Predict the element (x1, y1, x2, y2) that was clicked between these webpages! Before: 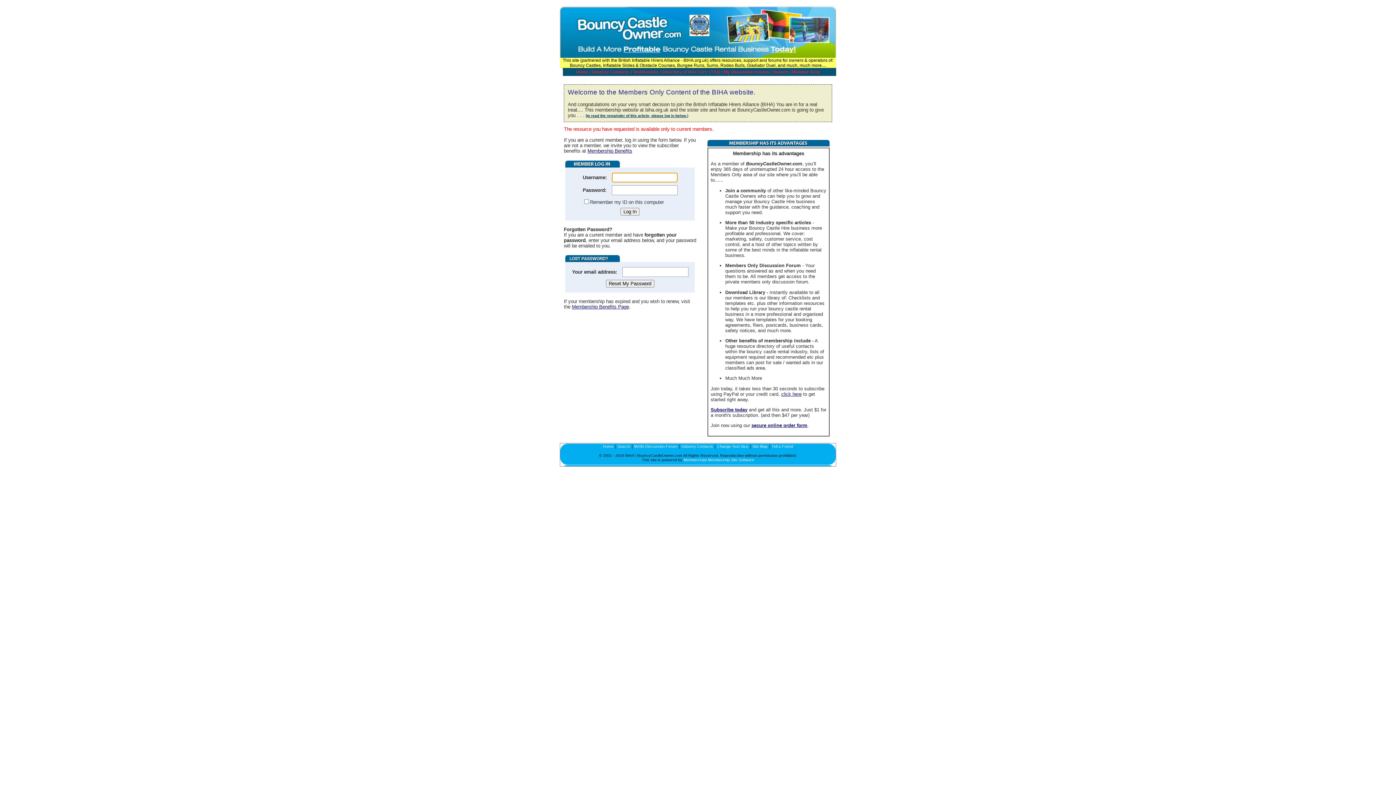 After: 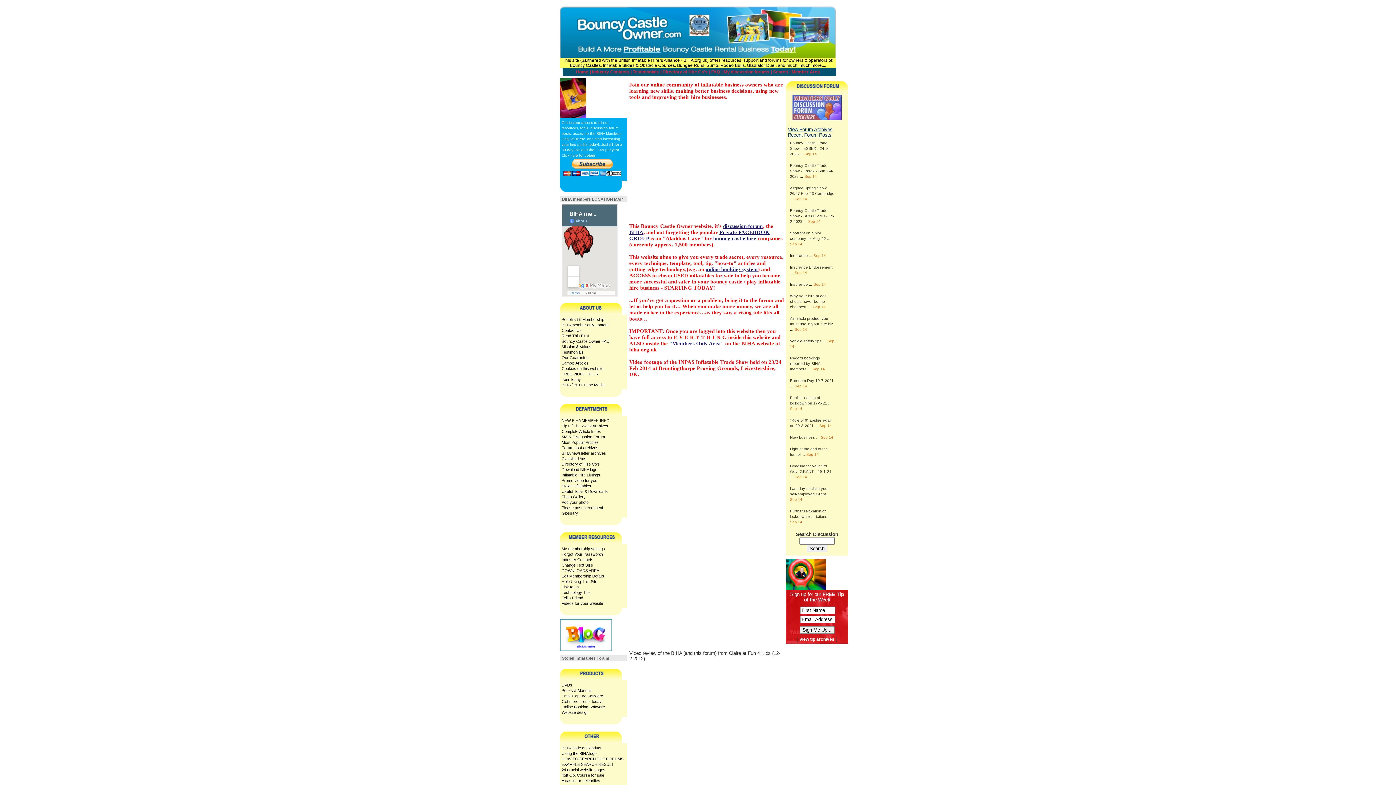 Action: bbox: (560, 0, 836, 57) label: BouncyCastleOwner.com